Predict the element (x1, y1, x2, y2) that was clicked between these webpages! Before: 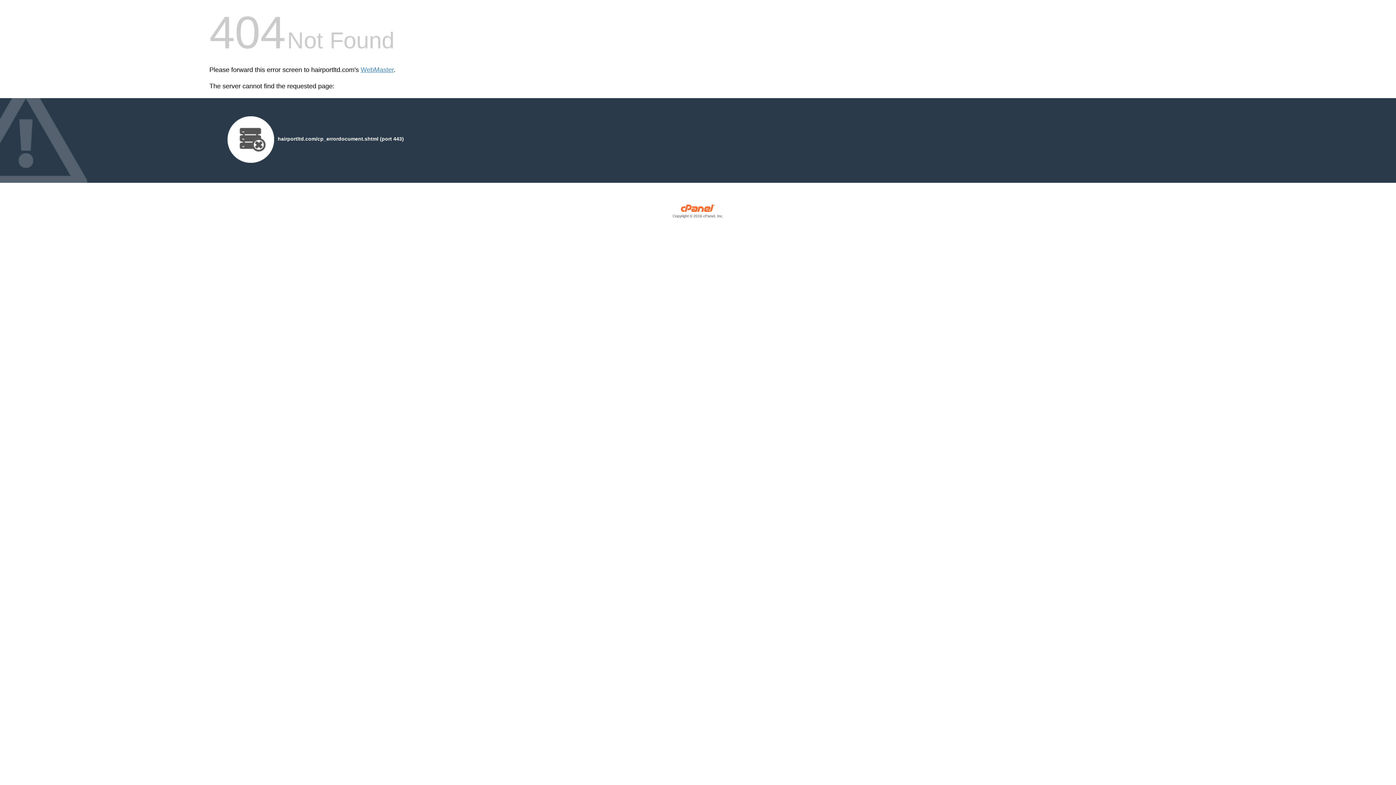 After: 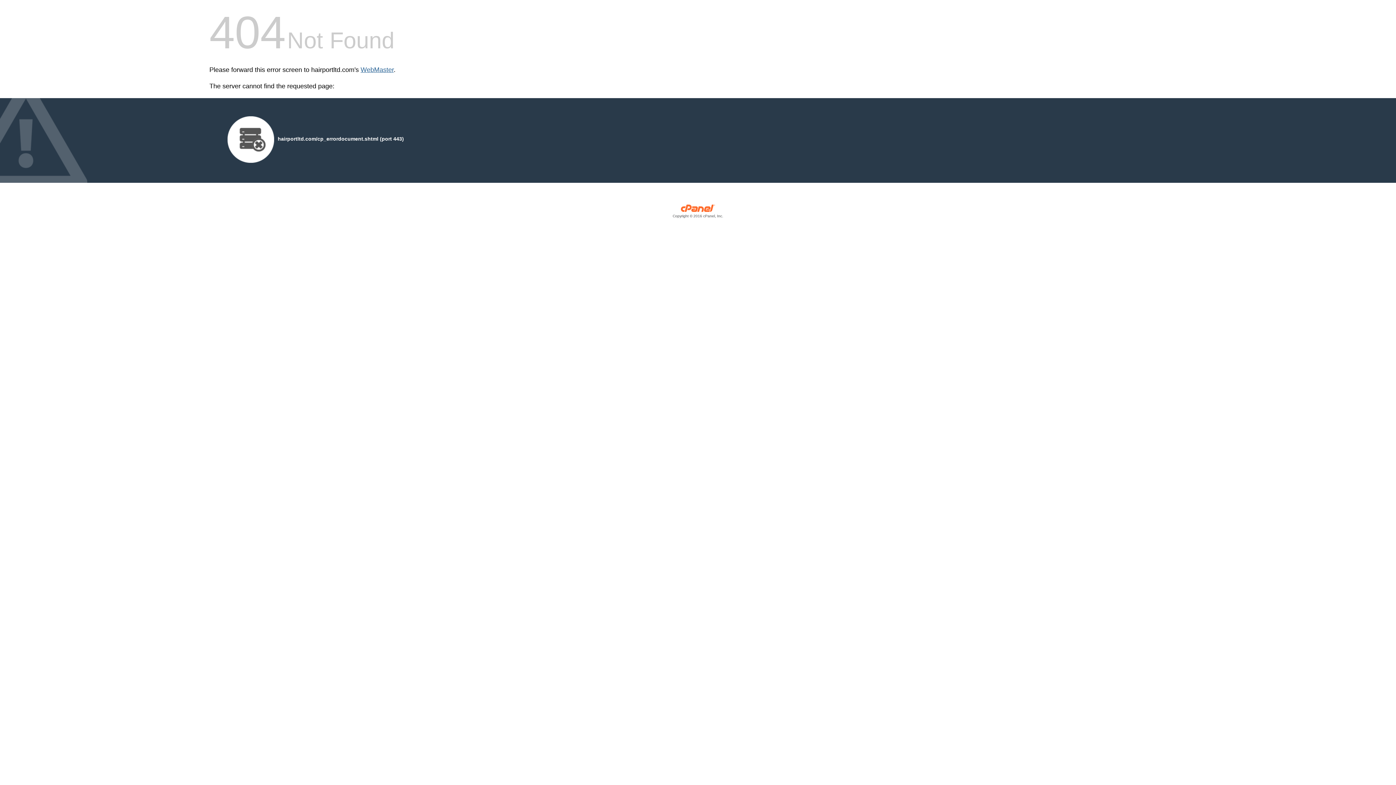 Action: label: WebMaster bbox: (360, 66, 393, 73)